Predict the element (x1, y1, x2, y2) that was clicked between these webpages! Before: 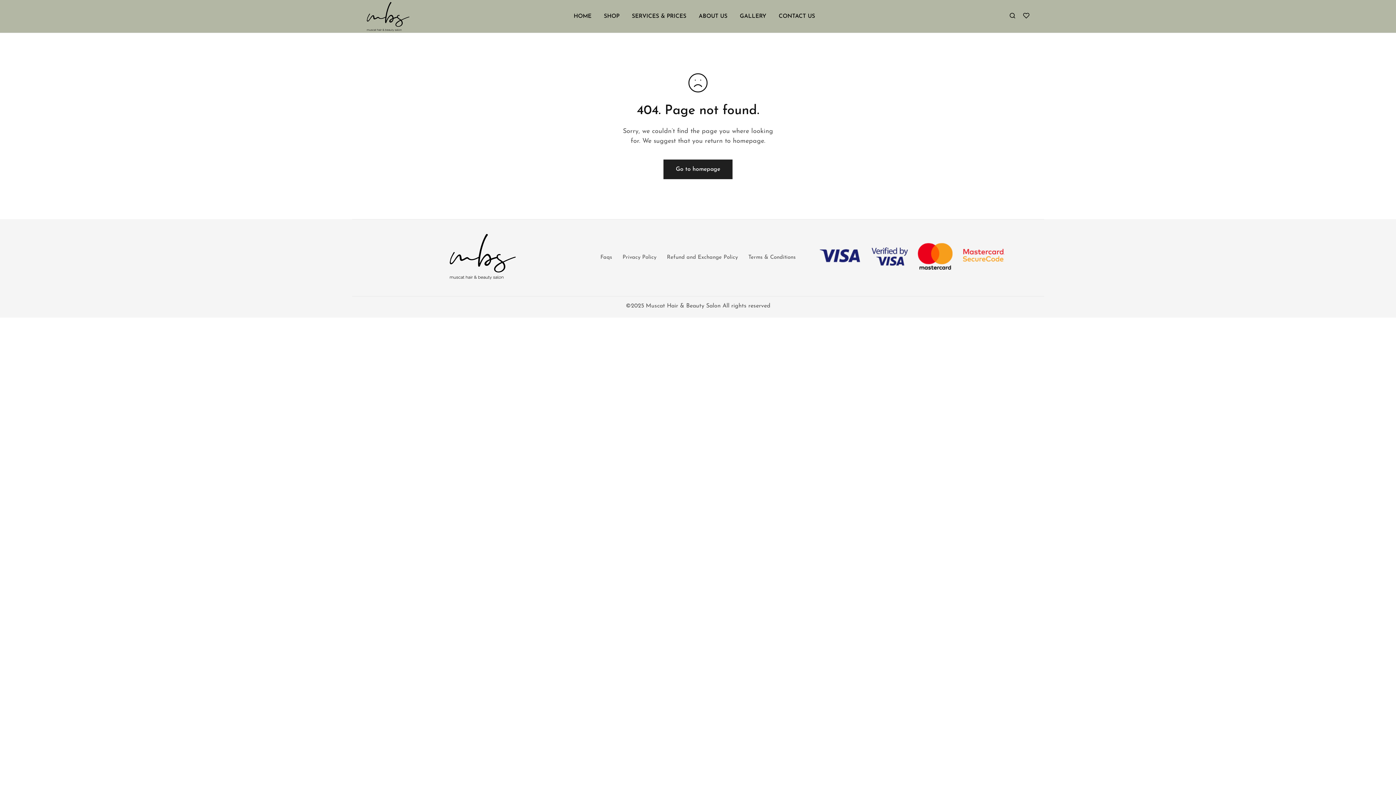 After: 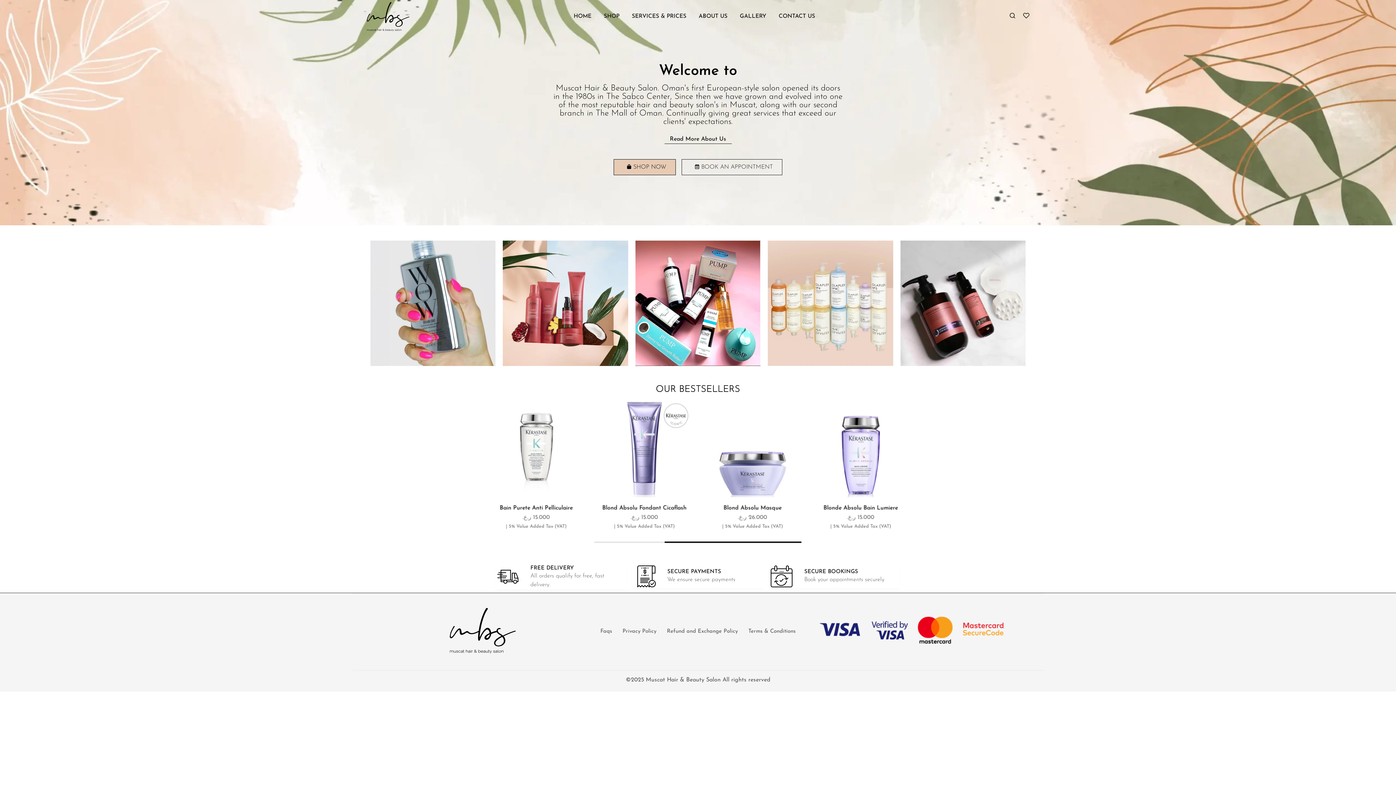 Action: bbox: (572, 12, 592, 20) label: HOME